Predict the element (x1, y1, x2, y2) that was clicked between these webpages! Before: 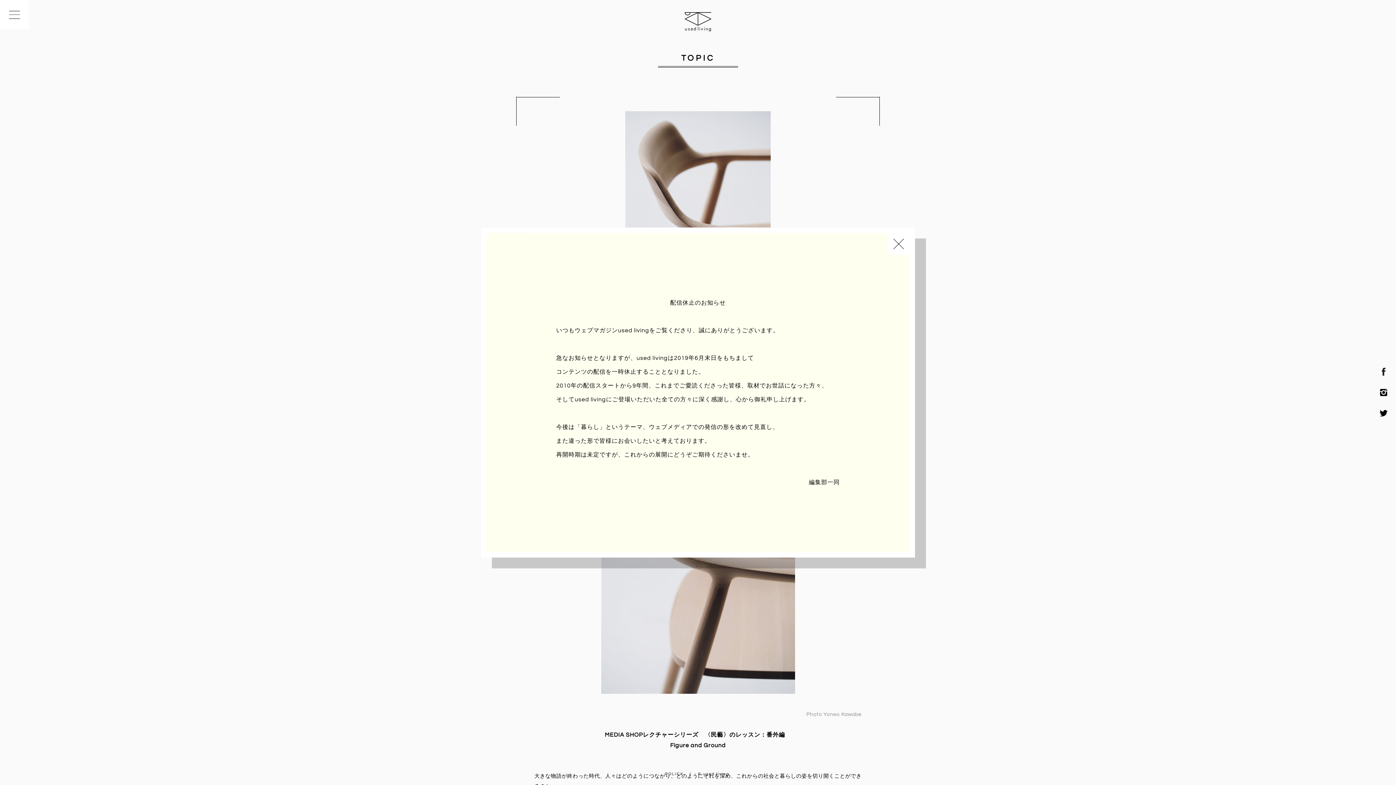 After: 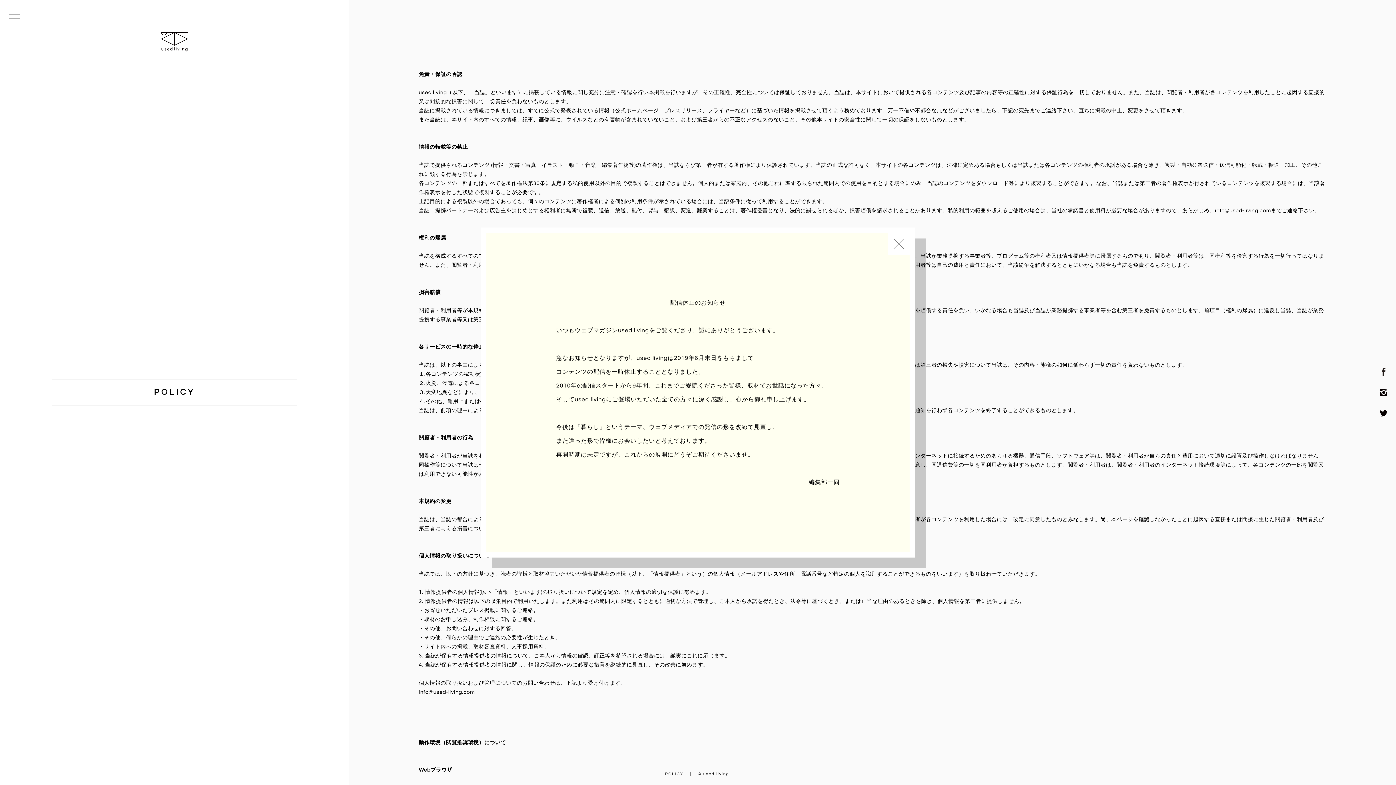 Action: label: POLICY bbox: (665, 772, 683, 776)